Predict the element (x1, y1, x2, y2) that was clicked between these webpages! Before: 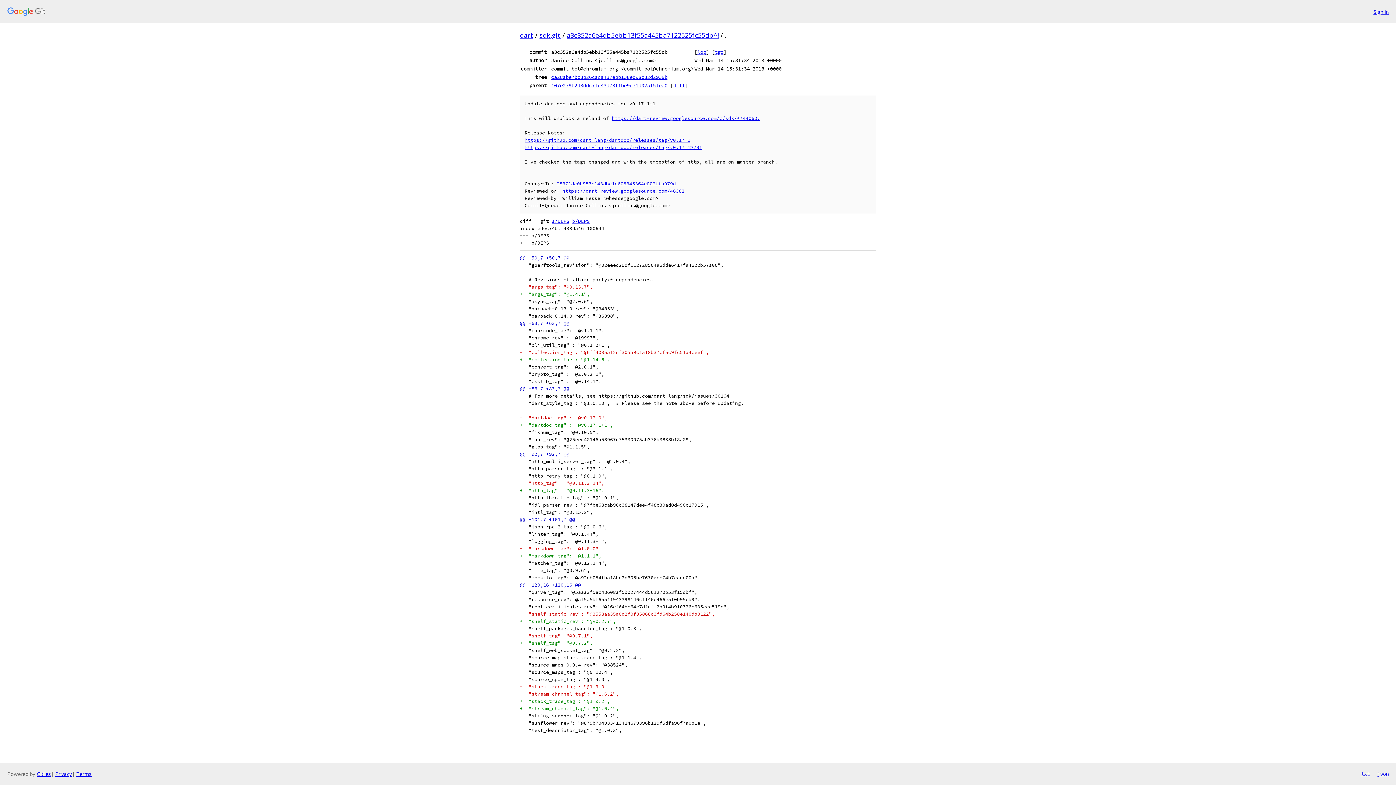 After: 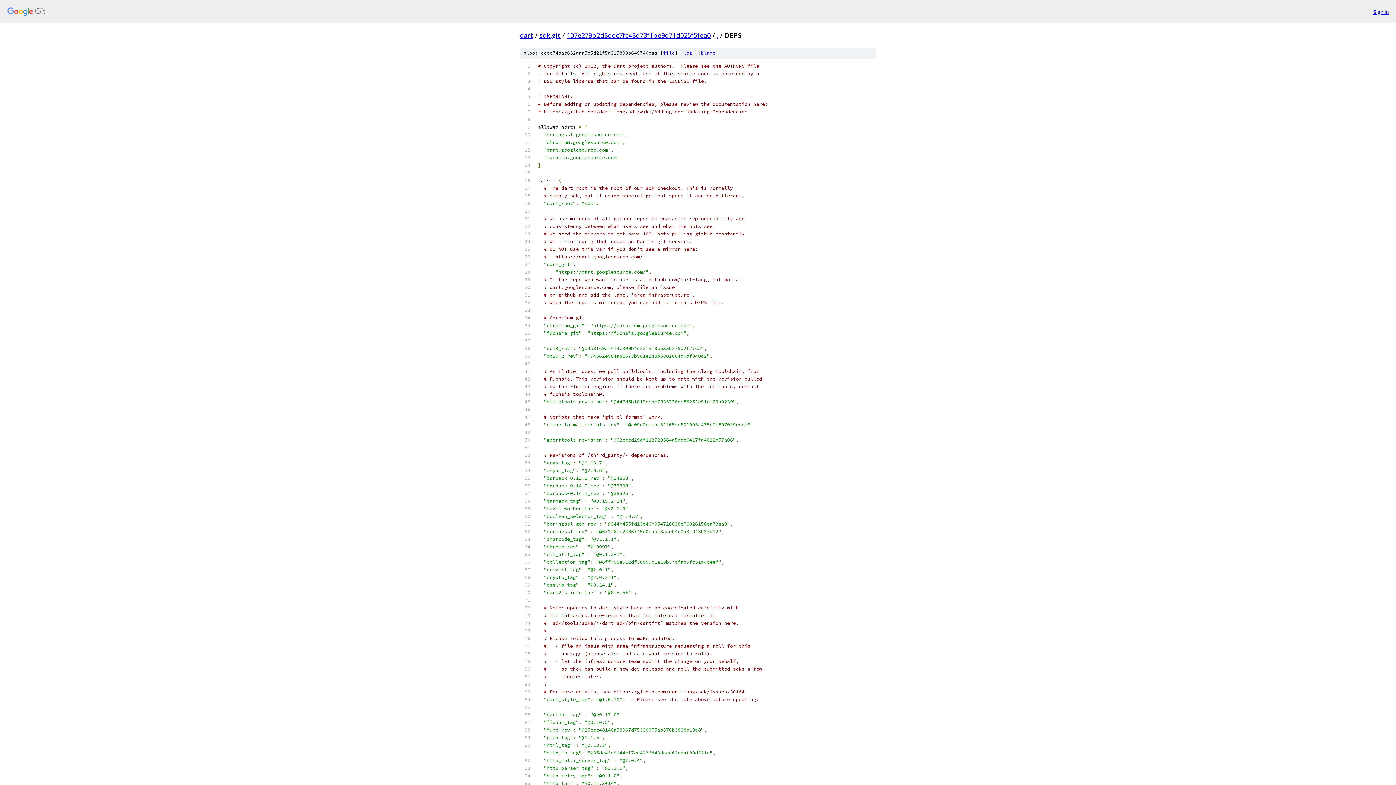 Action: label: a/DEPS bbox: (552, 218, 569, 224)